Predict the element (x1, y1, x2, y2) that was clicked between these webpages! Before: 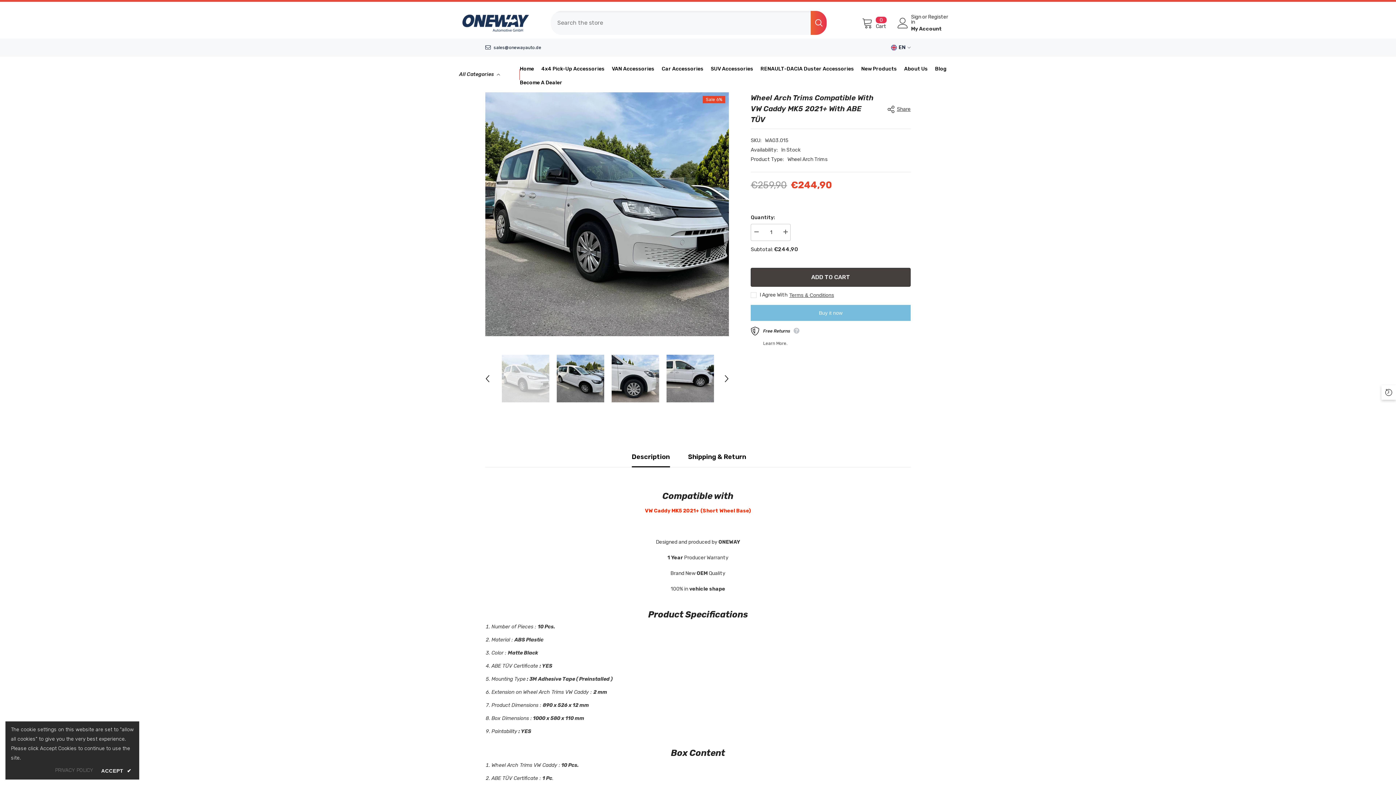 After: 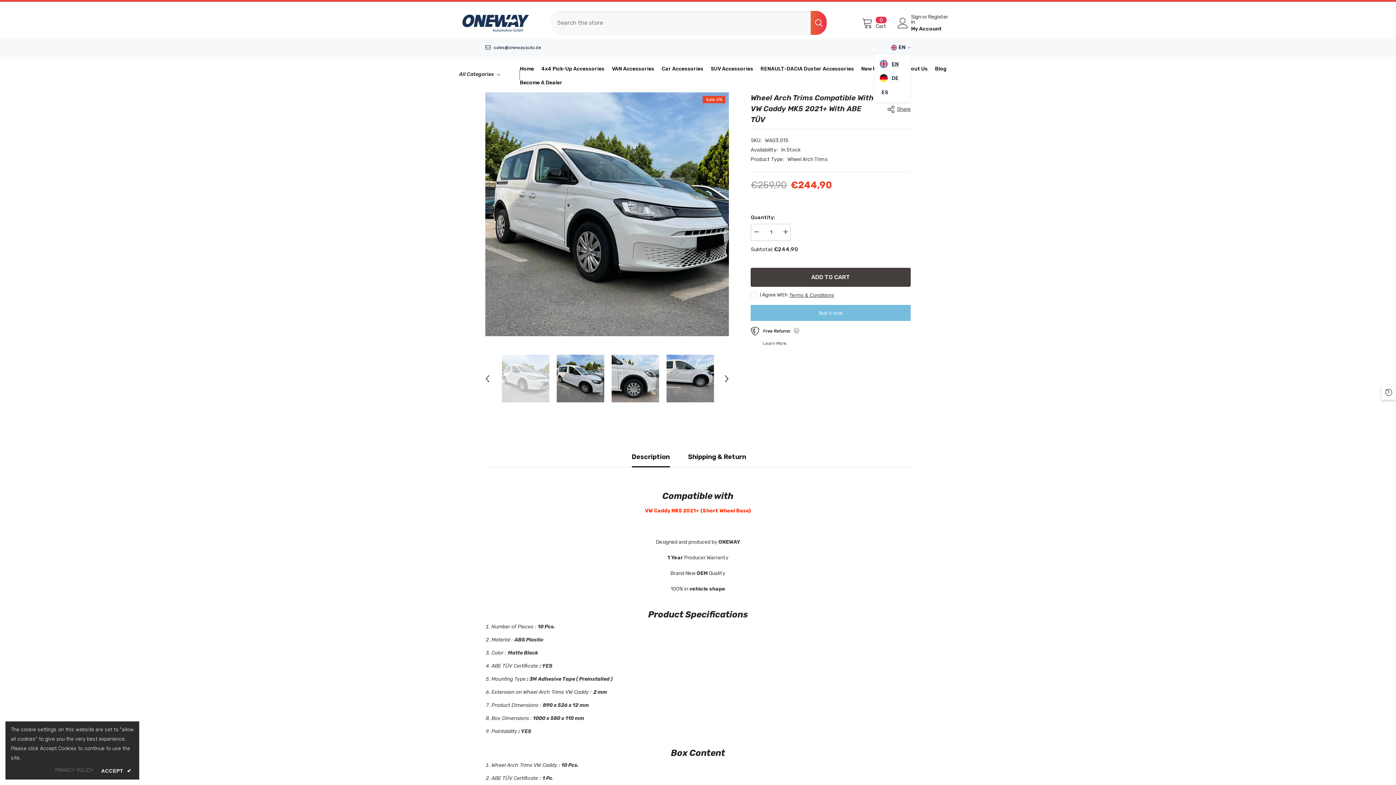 Action: bbox: (891, 42, 910, 52) label: EN